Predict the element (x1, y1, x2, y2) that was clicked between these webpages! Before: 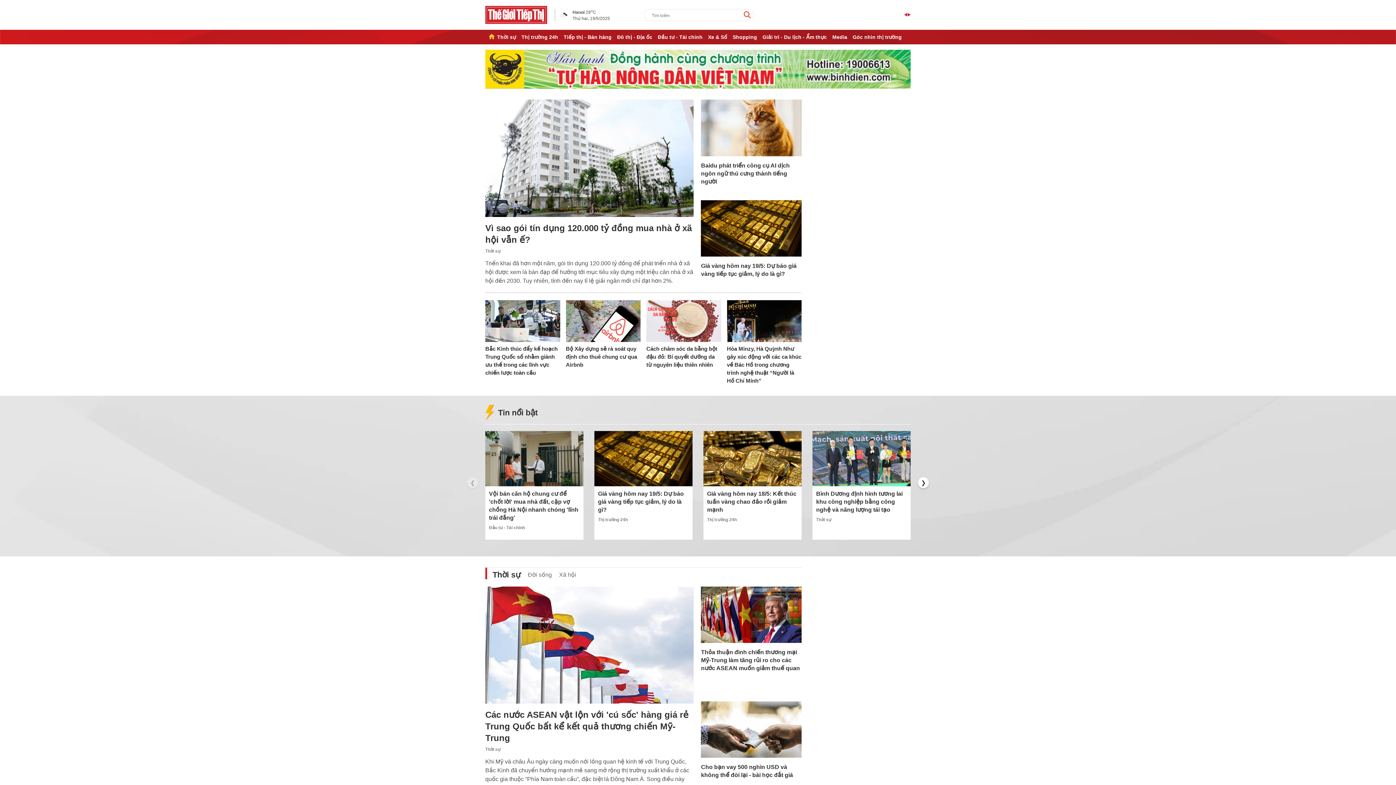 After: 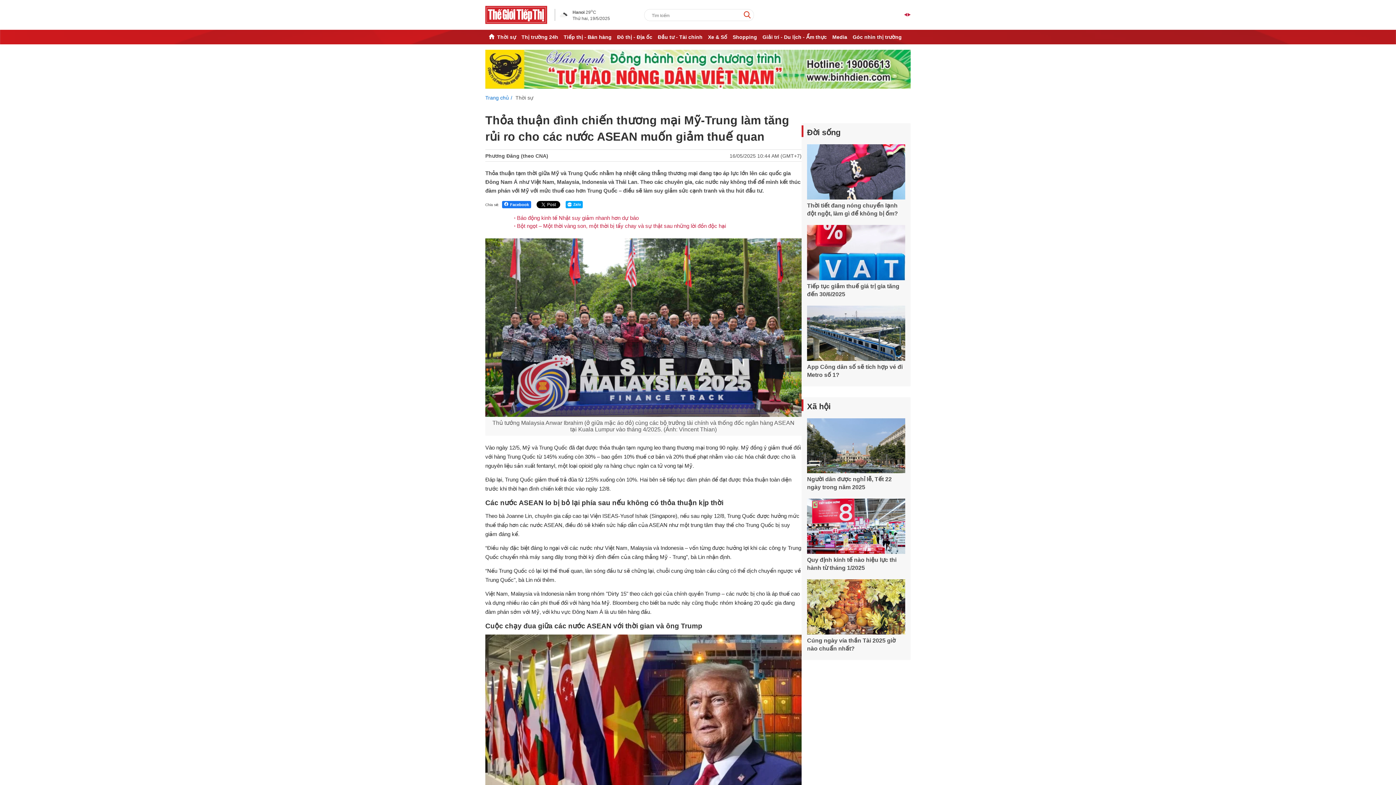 Action: bbox: (701, 649, 800, 671) label: Thỏa thuận đình chiến thương mại Mỹ-Trung làm tăng rủi ro cho các nước ASEAN muốn giảm thuế quan